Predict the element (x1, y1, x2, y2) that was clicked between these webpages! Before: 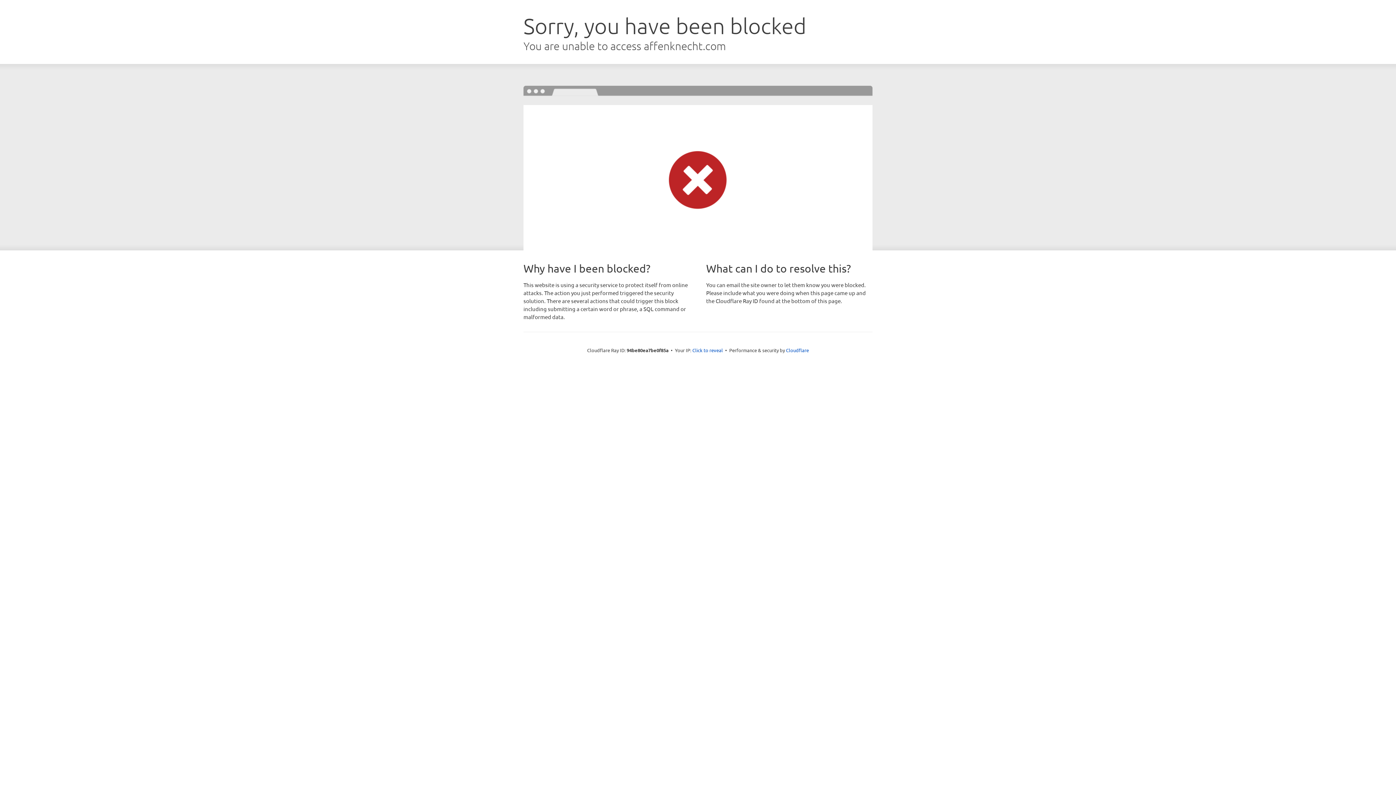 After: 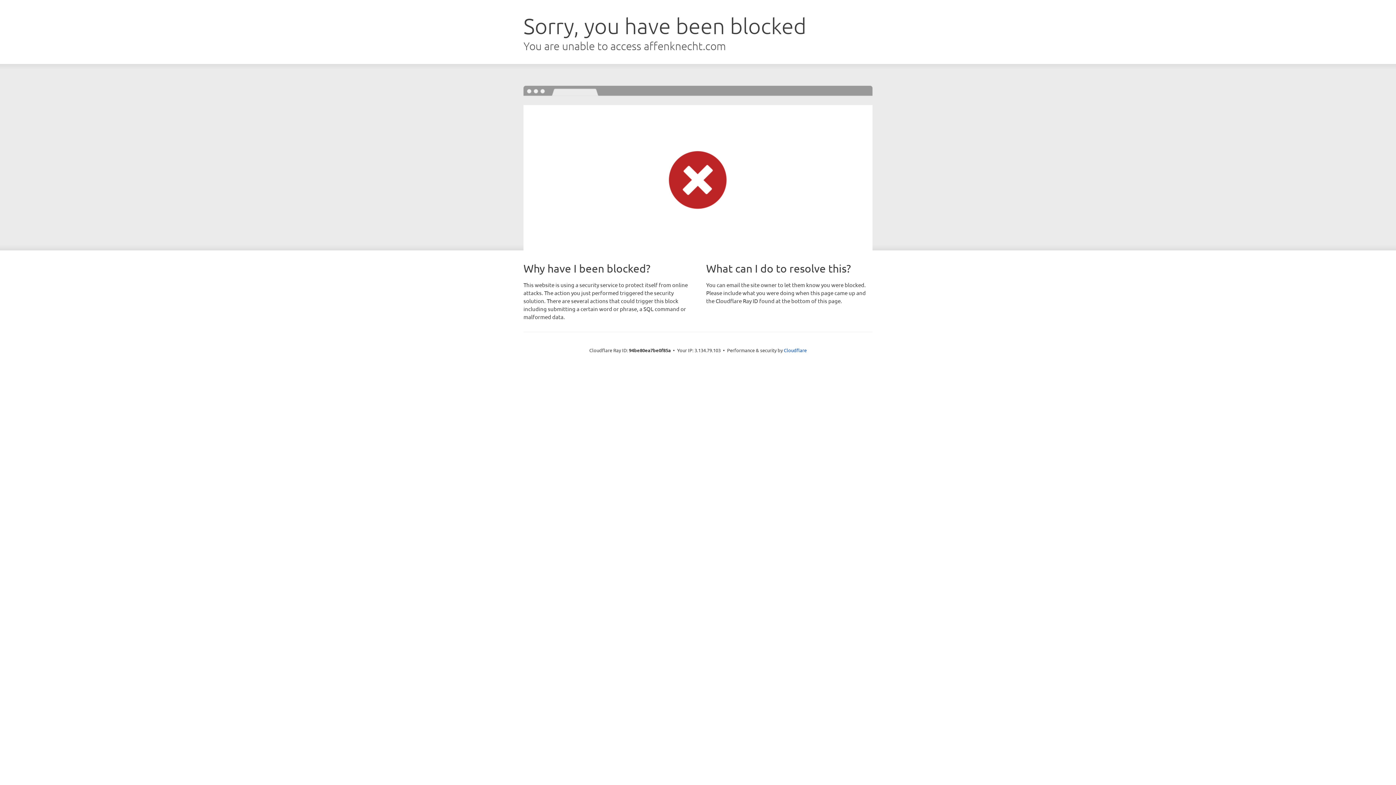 Action: label: Click to reveal bbox: (692, 346, 723, 353)